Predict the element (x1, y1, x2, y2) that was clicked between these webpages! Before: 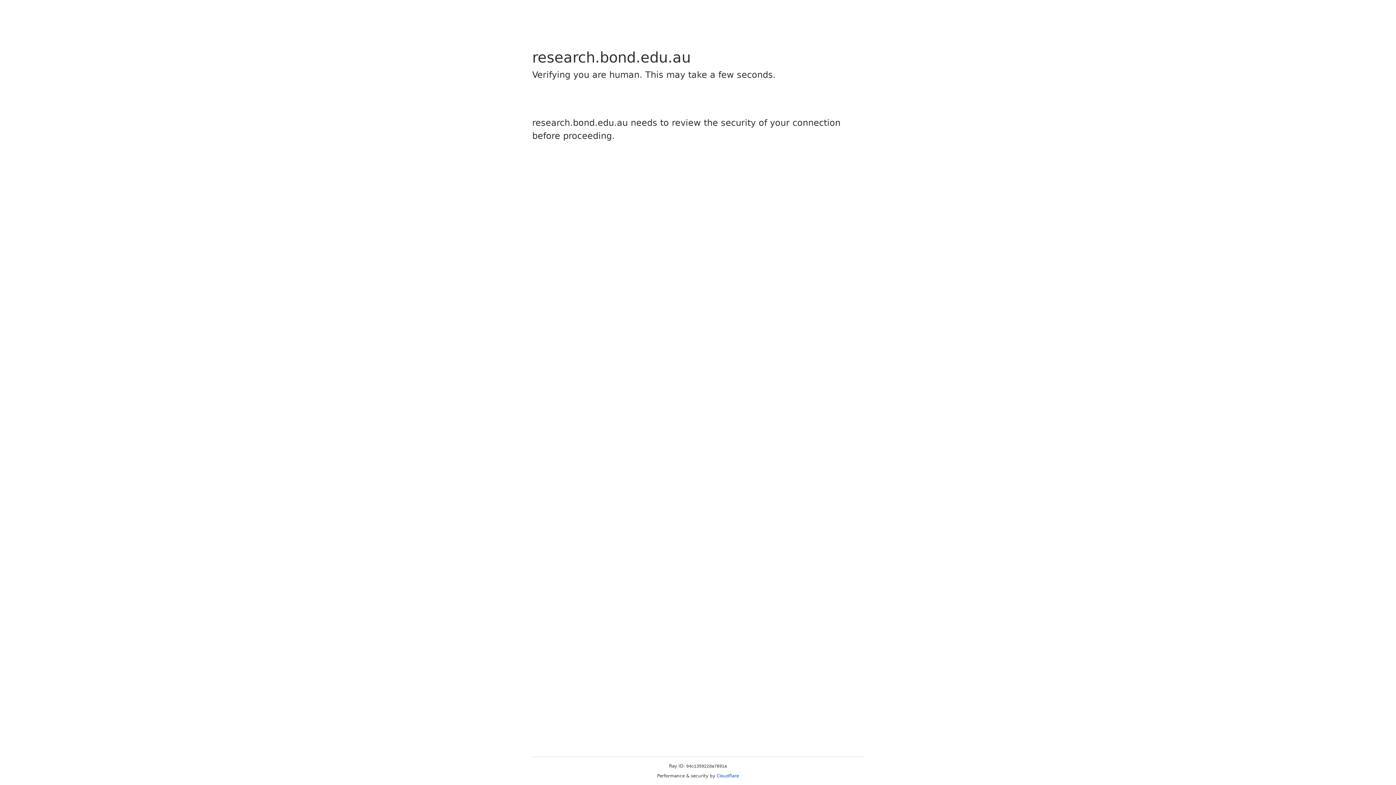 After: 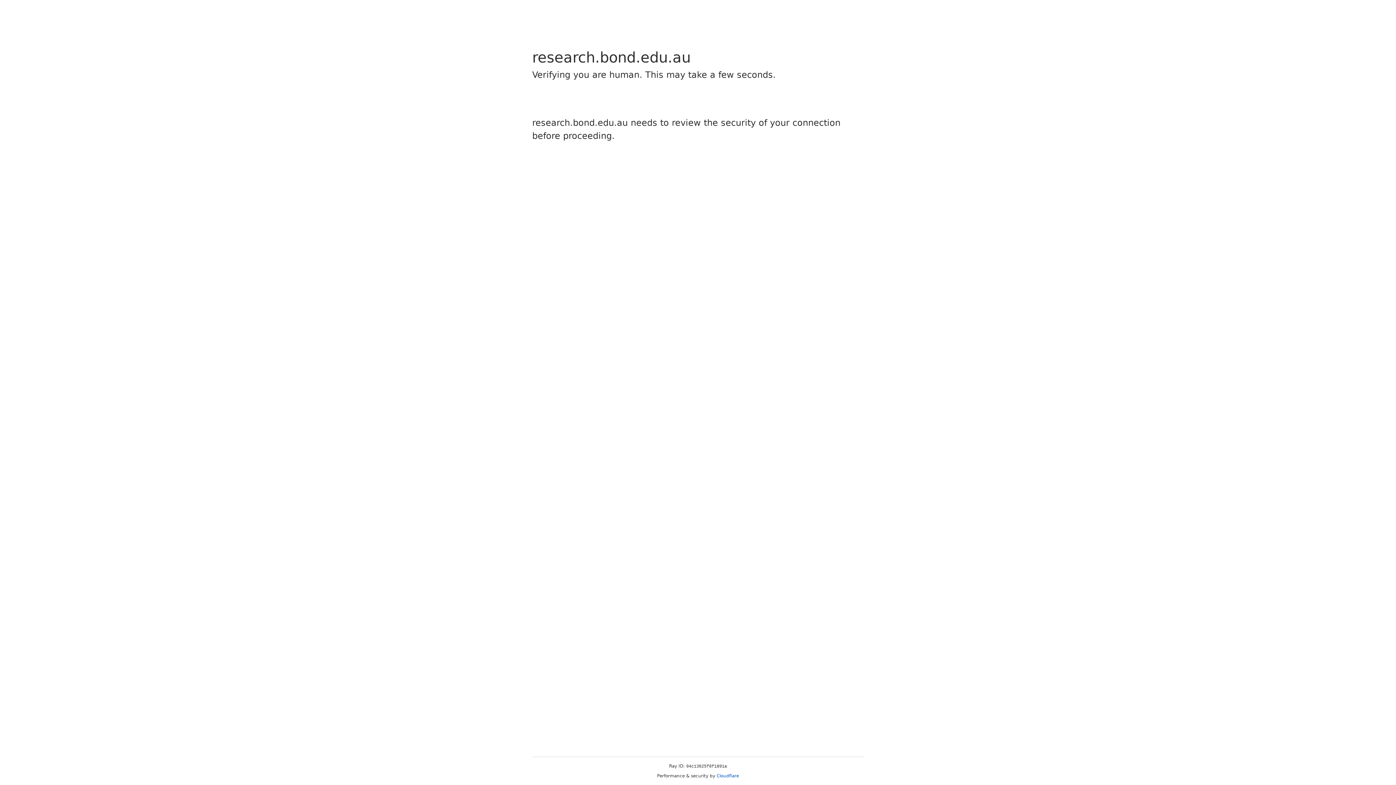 Action: label: Cloudflare bbox: (716, 773, 739, 778)